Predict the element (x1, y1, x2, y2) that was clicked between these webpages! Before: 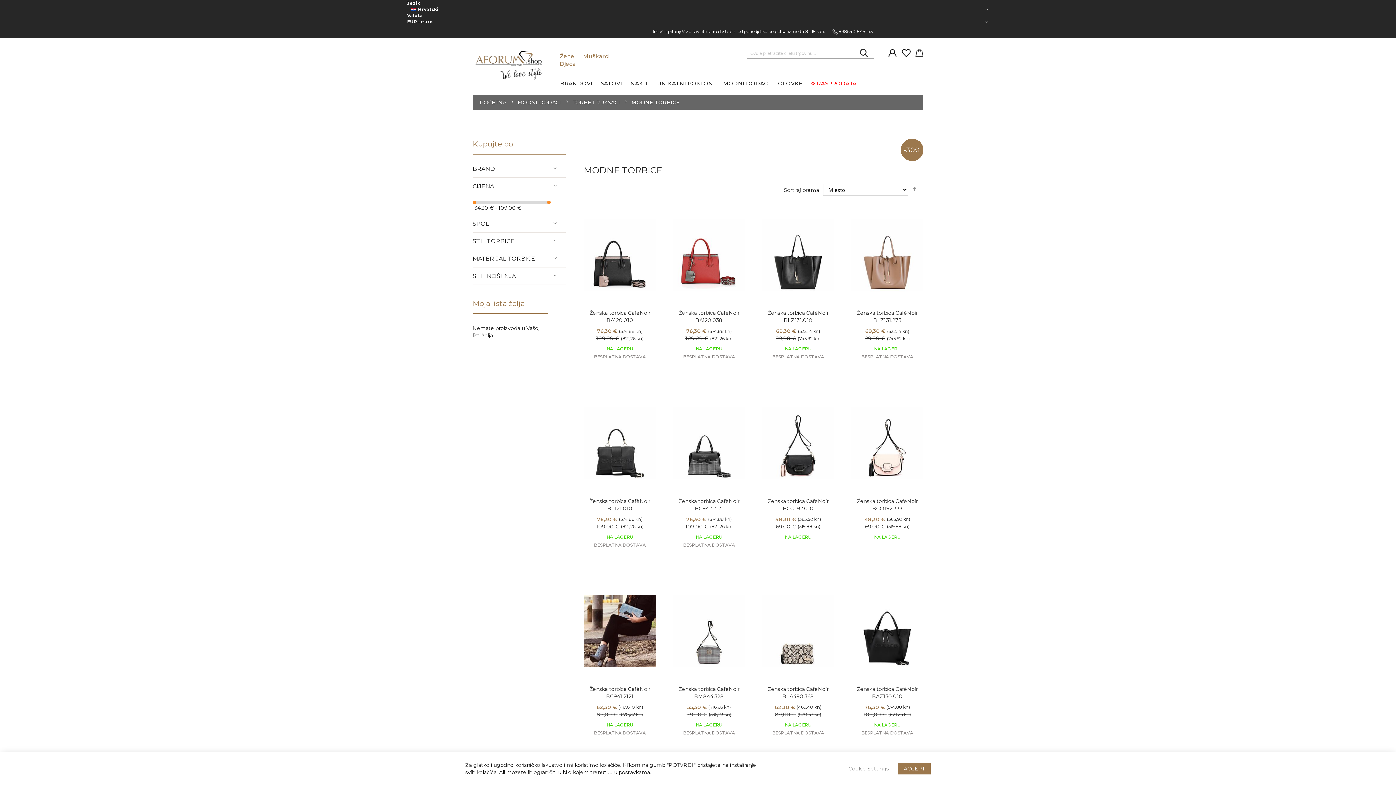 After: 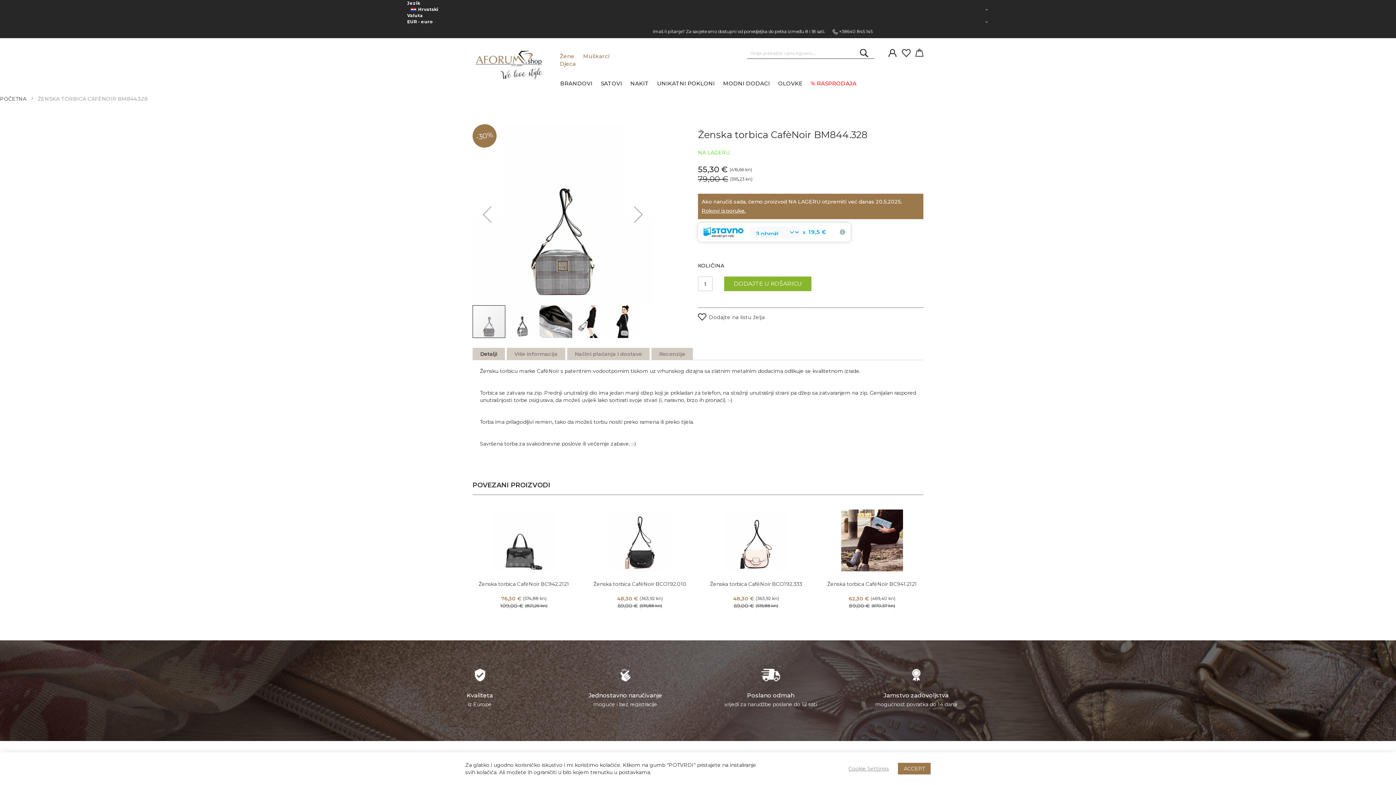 Action: bbox: (673, 685, 745, 700) label: Ženska torbica CafèNoir BM844.328